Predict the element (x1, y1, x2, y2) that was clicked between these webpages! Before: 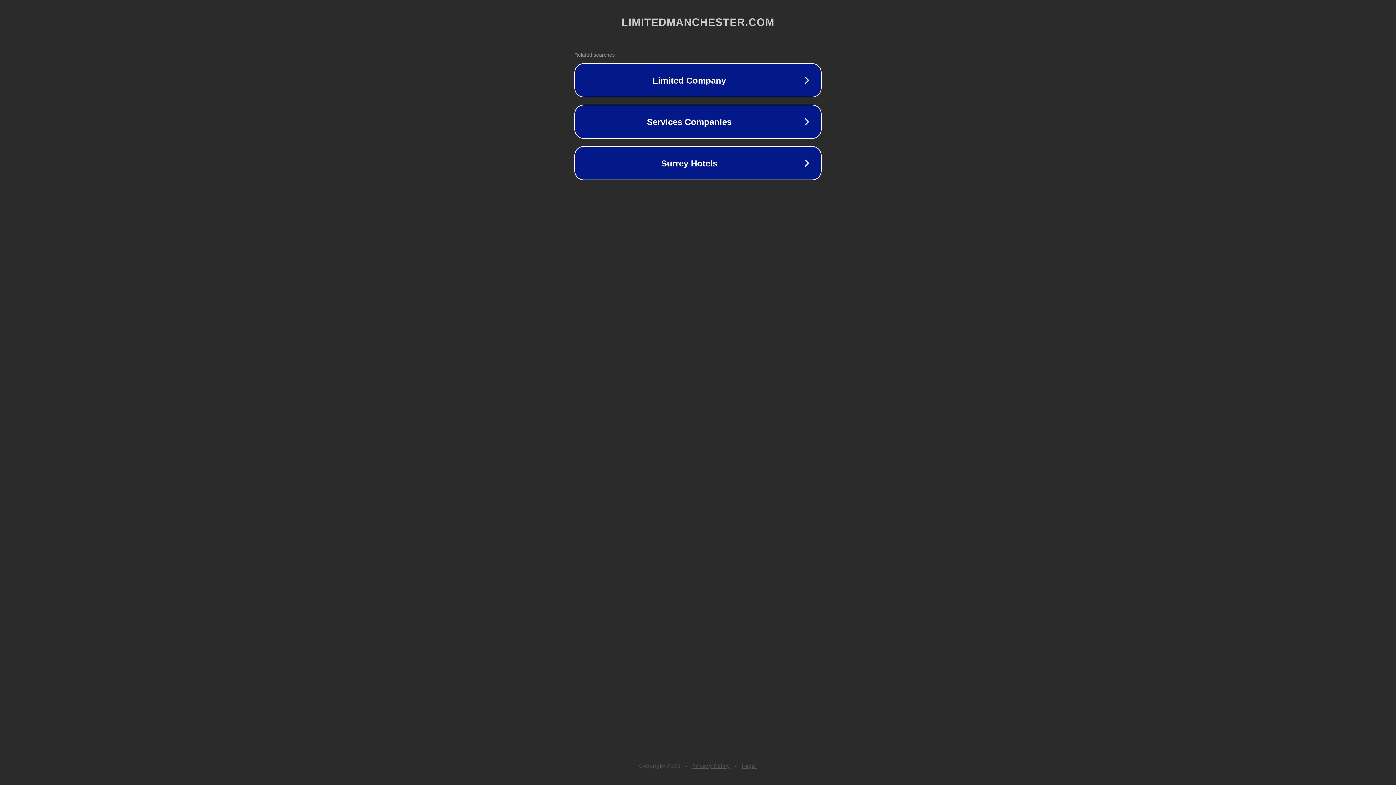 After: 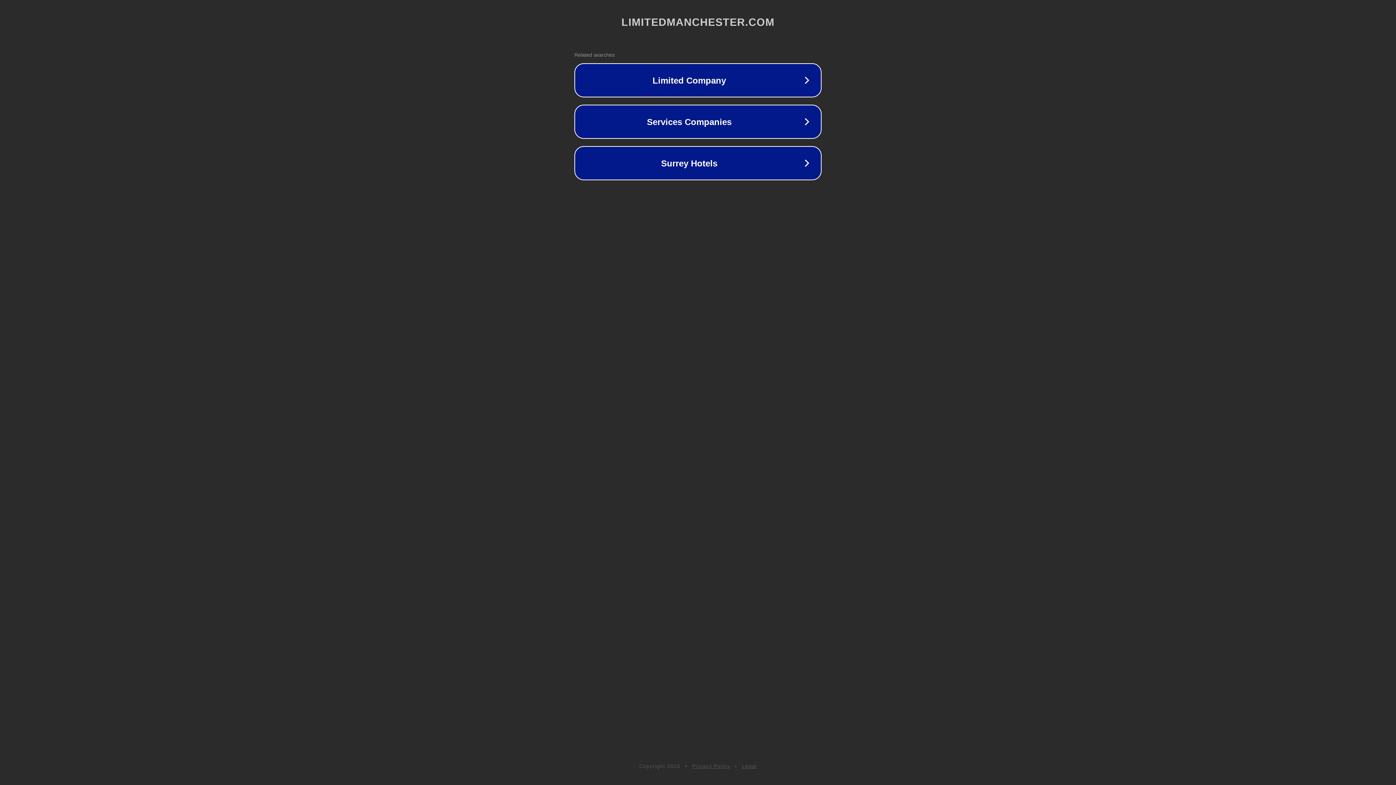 Action: label: Privacy Policy bbox: (692, 763, 730, 769)